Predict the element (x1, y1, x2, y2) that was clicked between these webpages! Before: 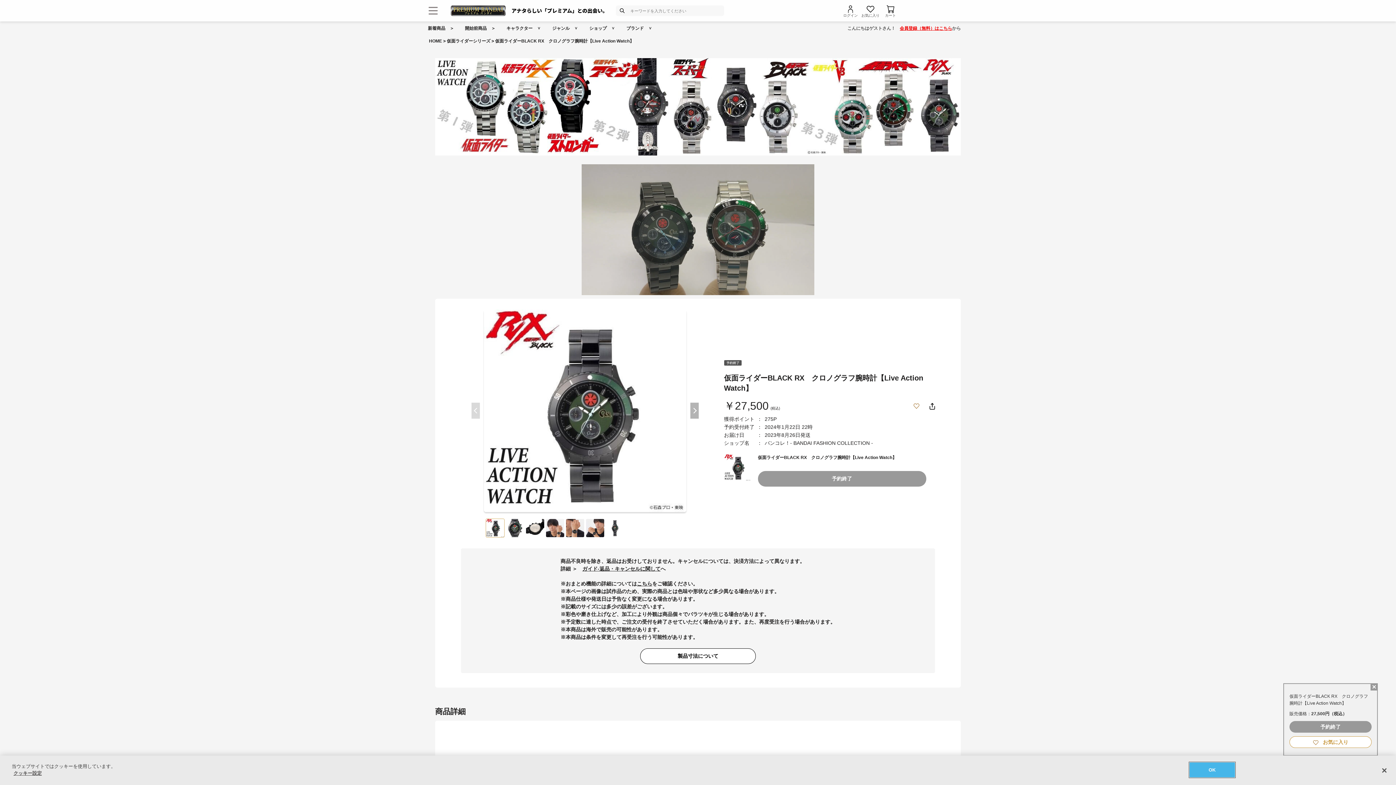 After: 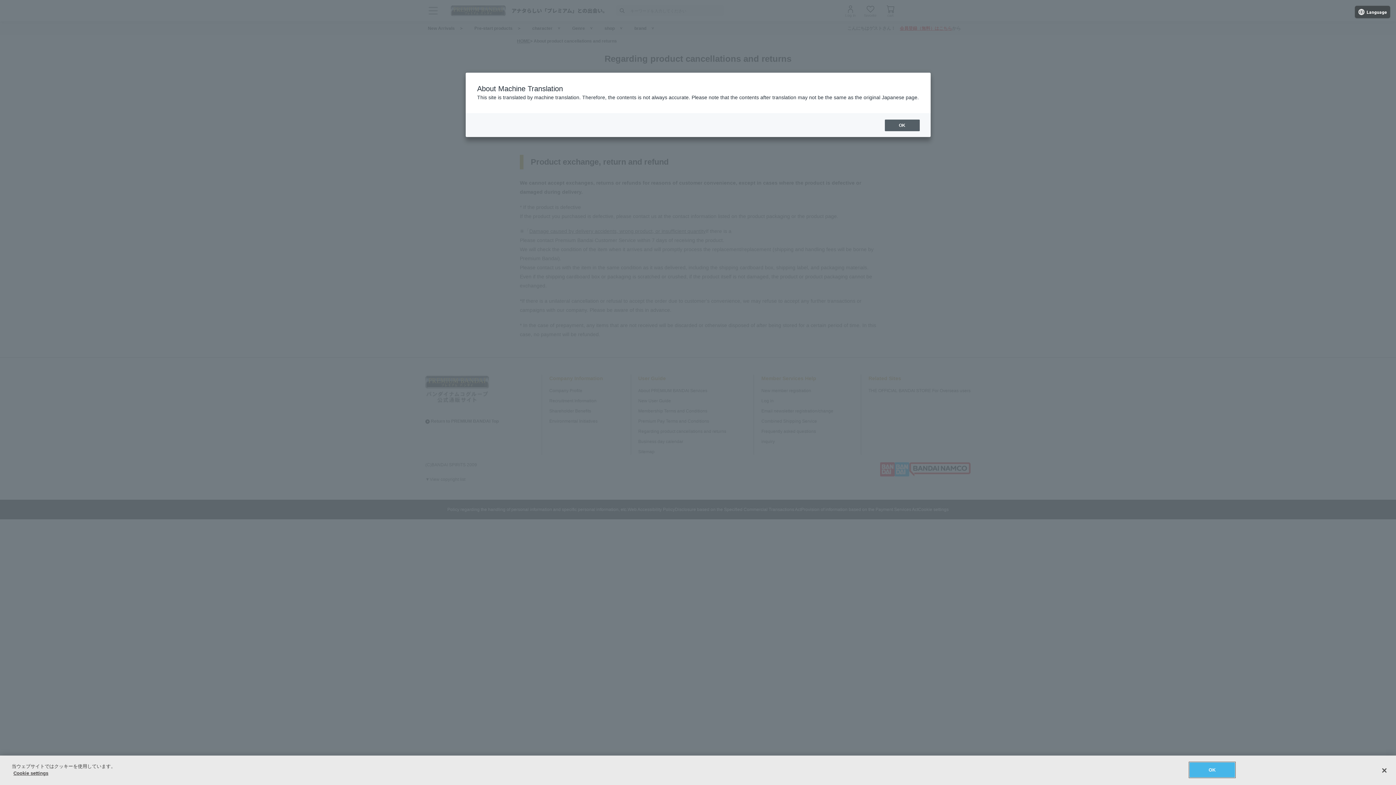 Action: bbox: (582, 566, 660, 571) label: ガイド-返品・キャンセルに関して